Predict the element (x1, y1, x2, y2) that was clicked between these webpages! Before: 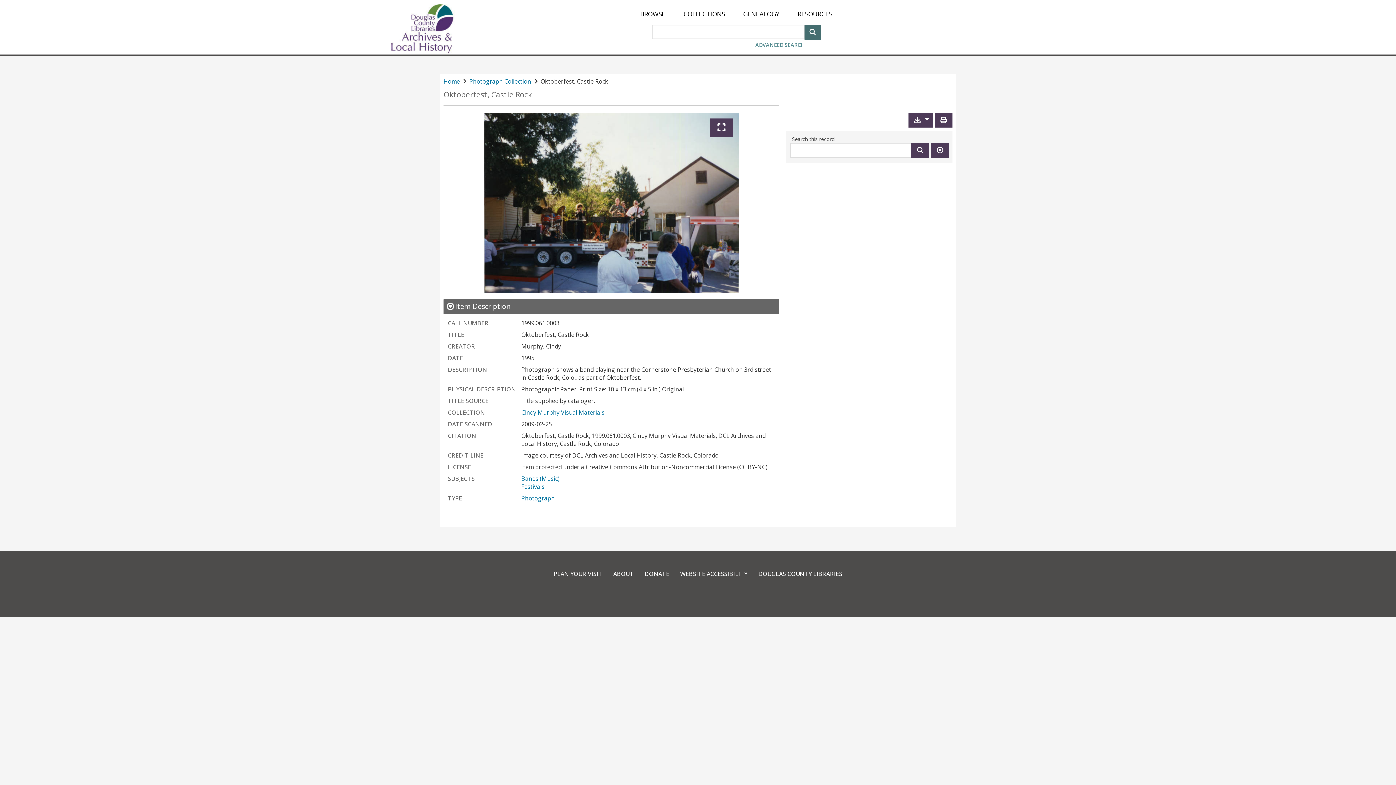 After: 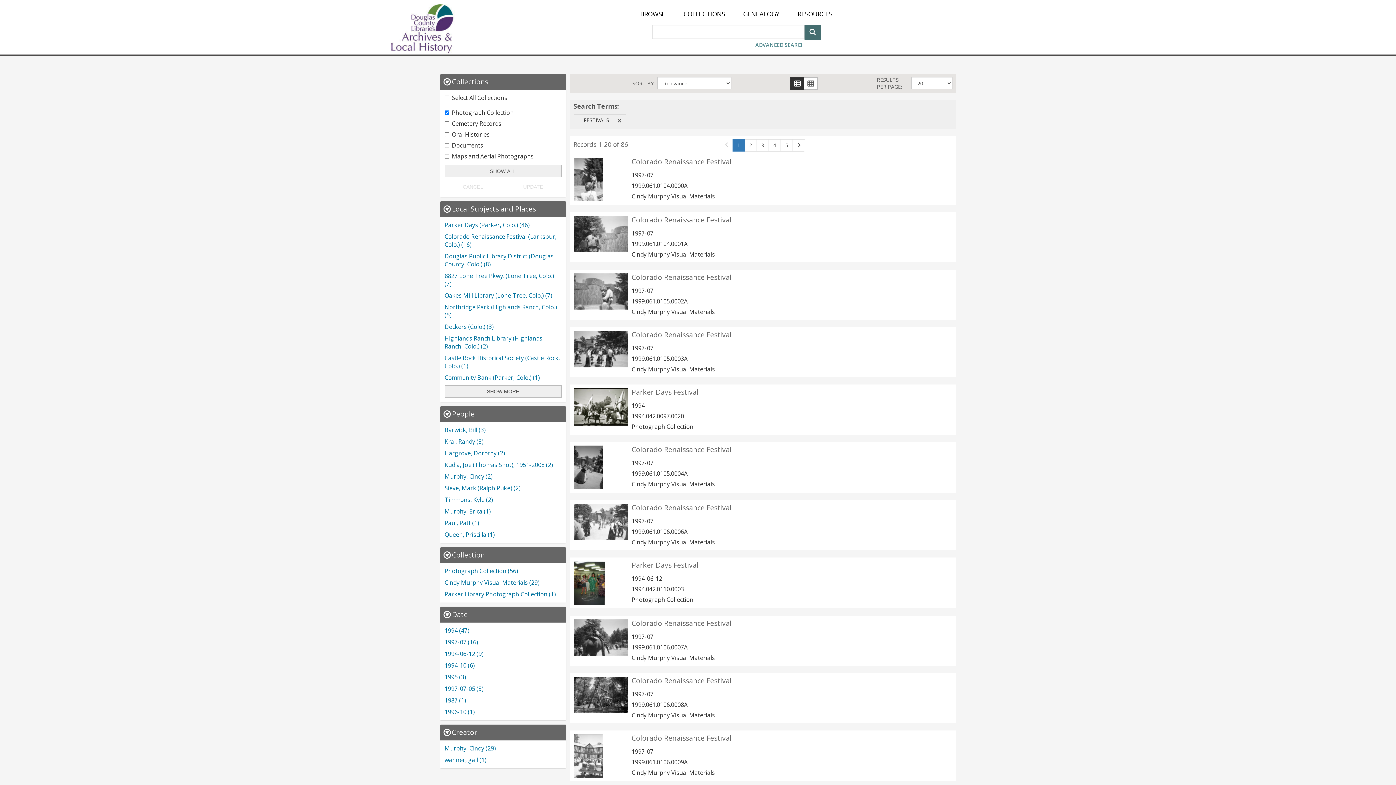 Action: bbox: (521, 325, 544, 333) label: Festivals